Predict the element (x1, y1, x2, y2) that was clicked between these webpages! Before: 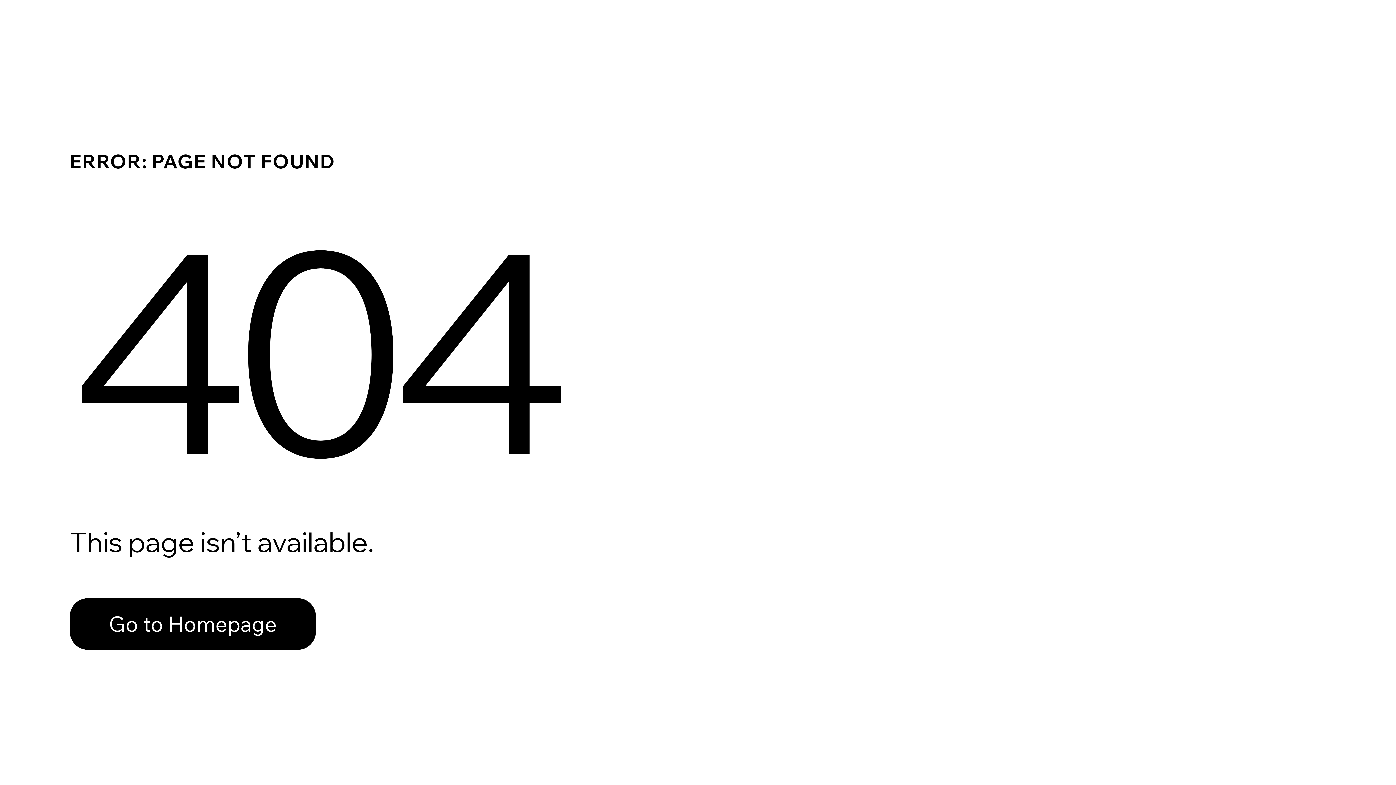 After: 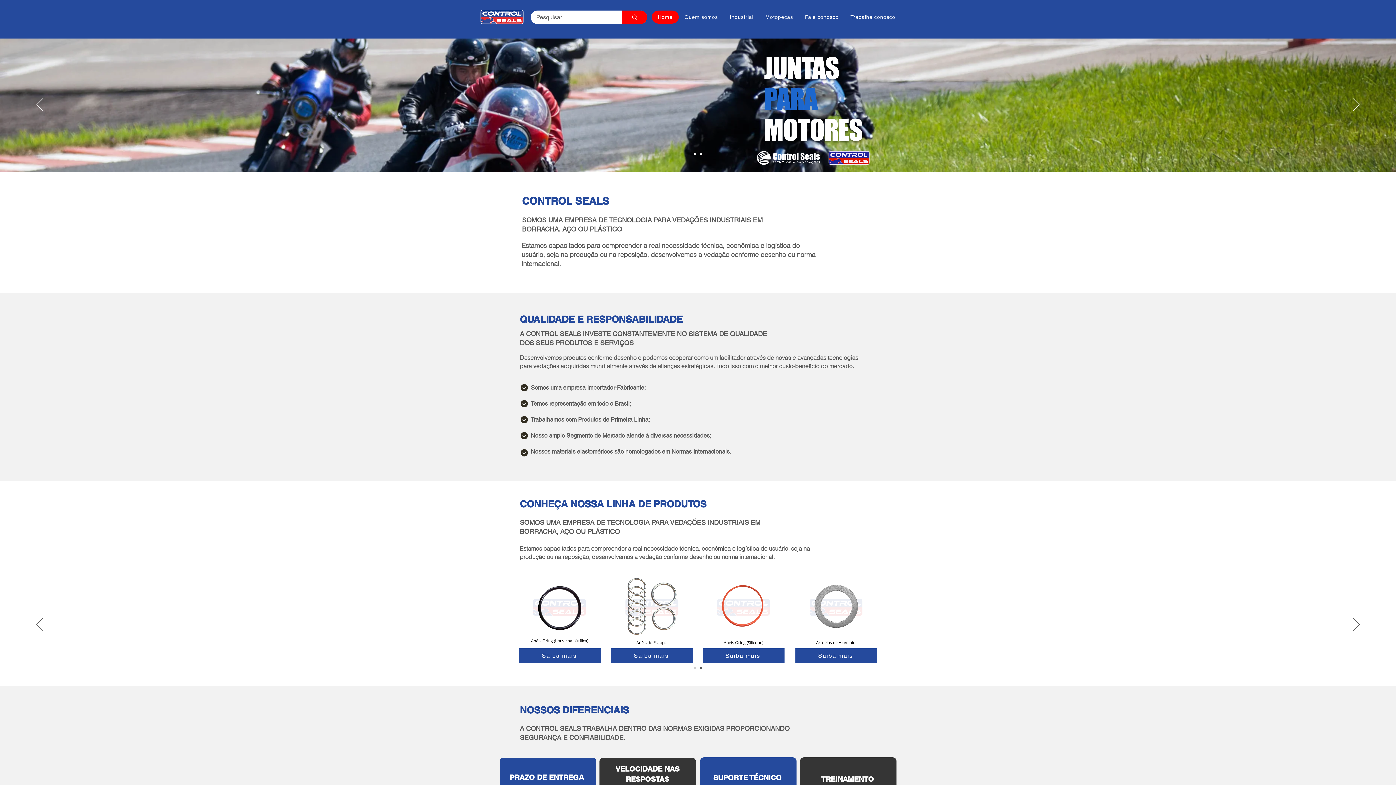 Action: label: Go to Homepage bbox: (69, 582, 768, 659)